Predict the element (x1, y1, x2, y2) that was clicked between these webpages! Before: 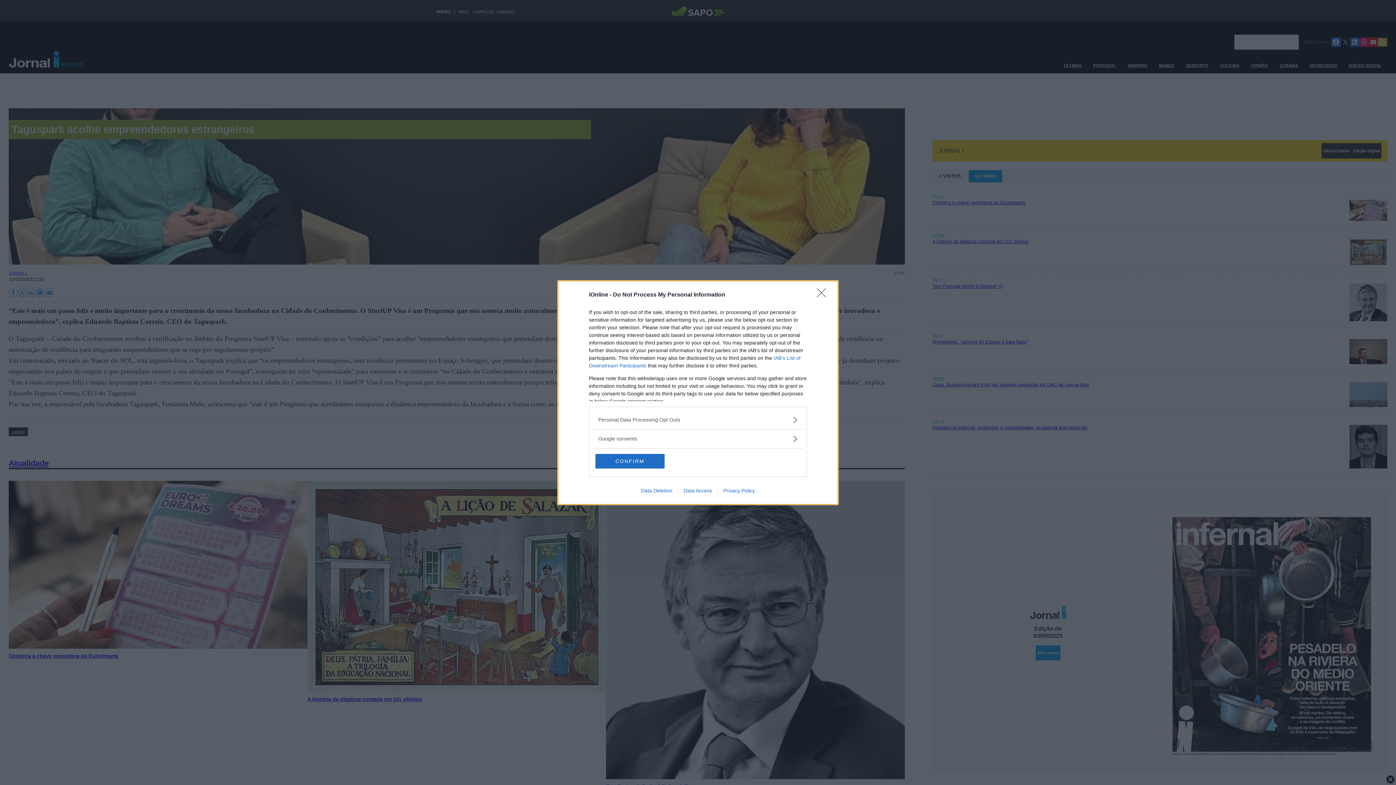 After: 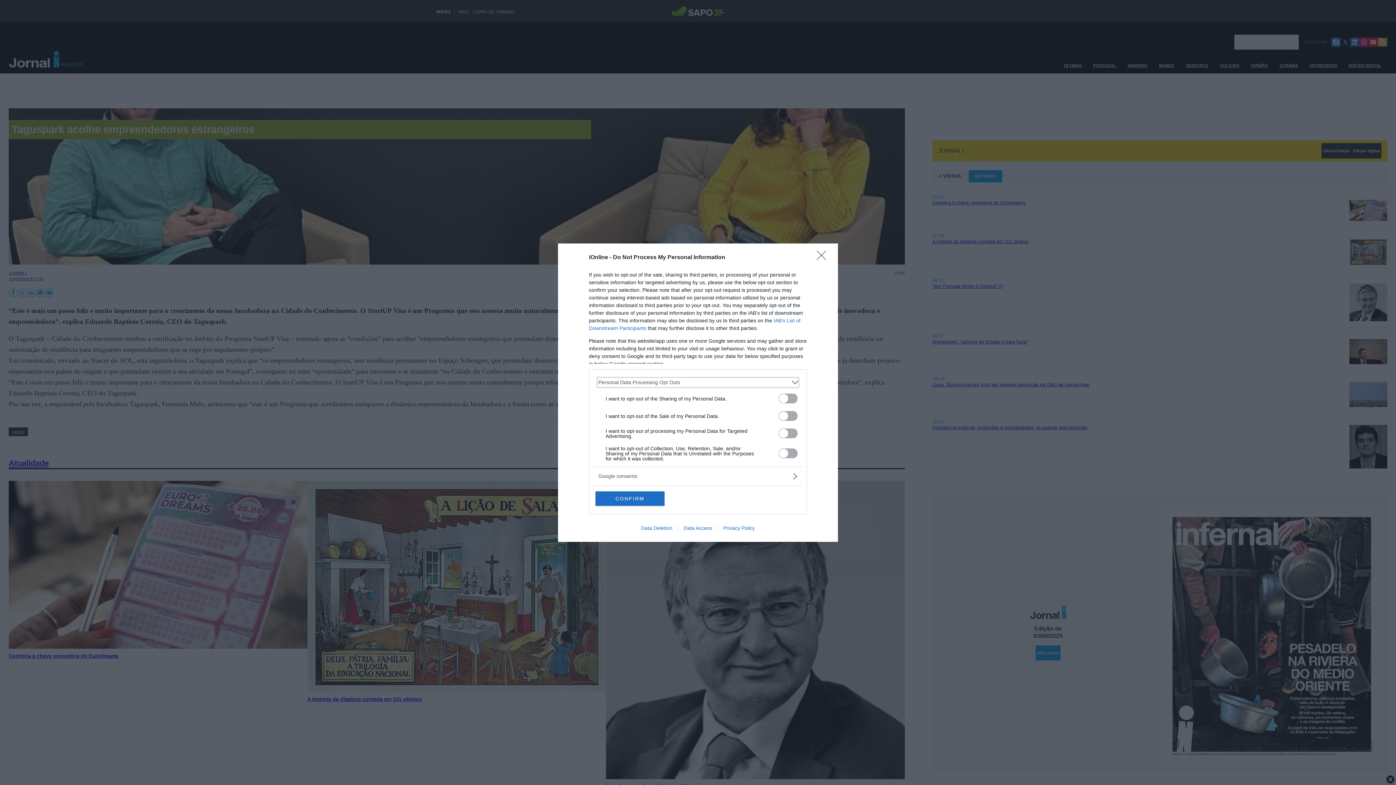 Action: bbox: (598, 416, 797, 423) label: Opt-Outs